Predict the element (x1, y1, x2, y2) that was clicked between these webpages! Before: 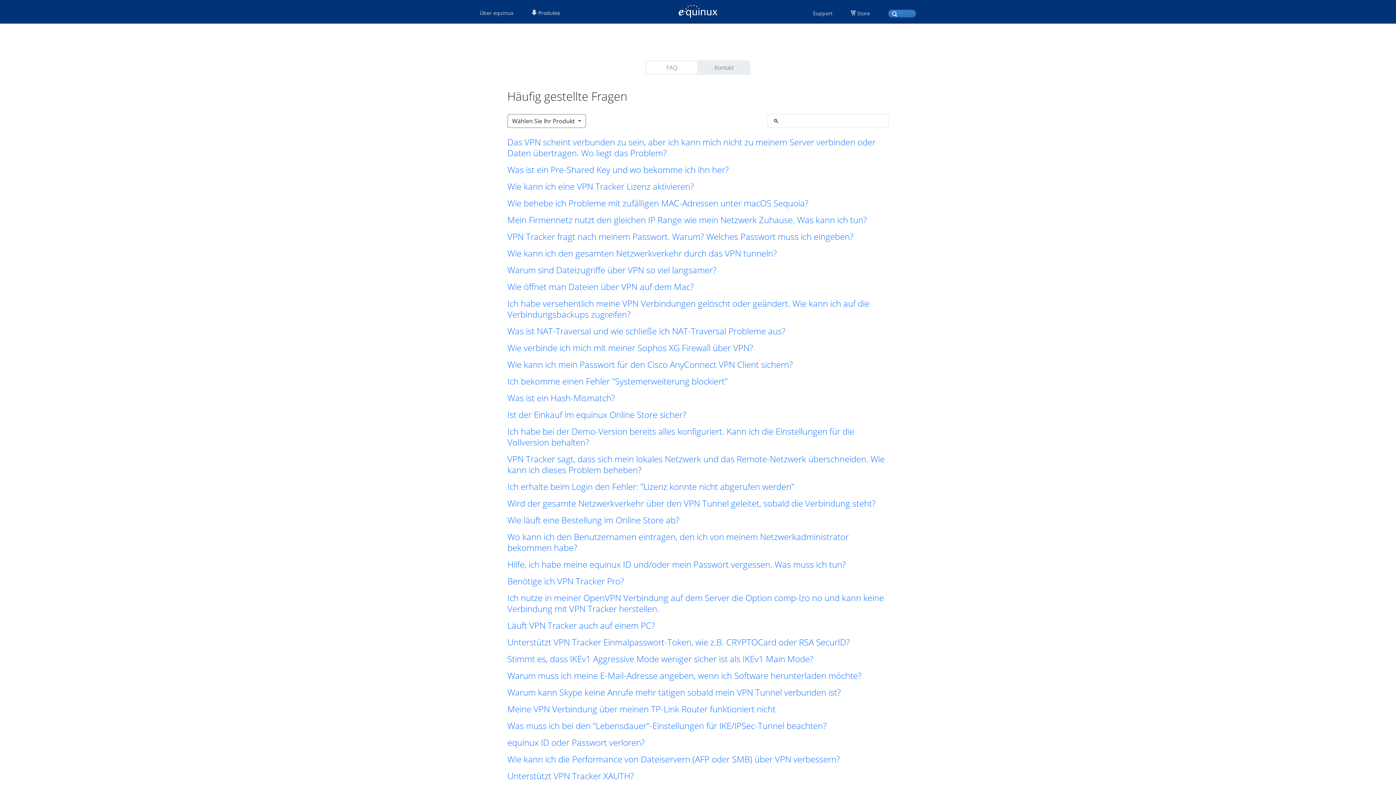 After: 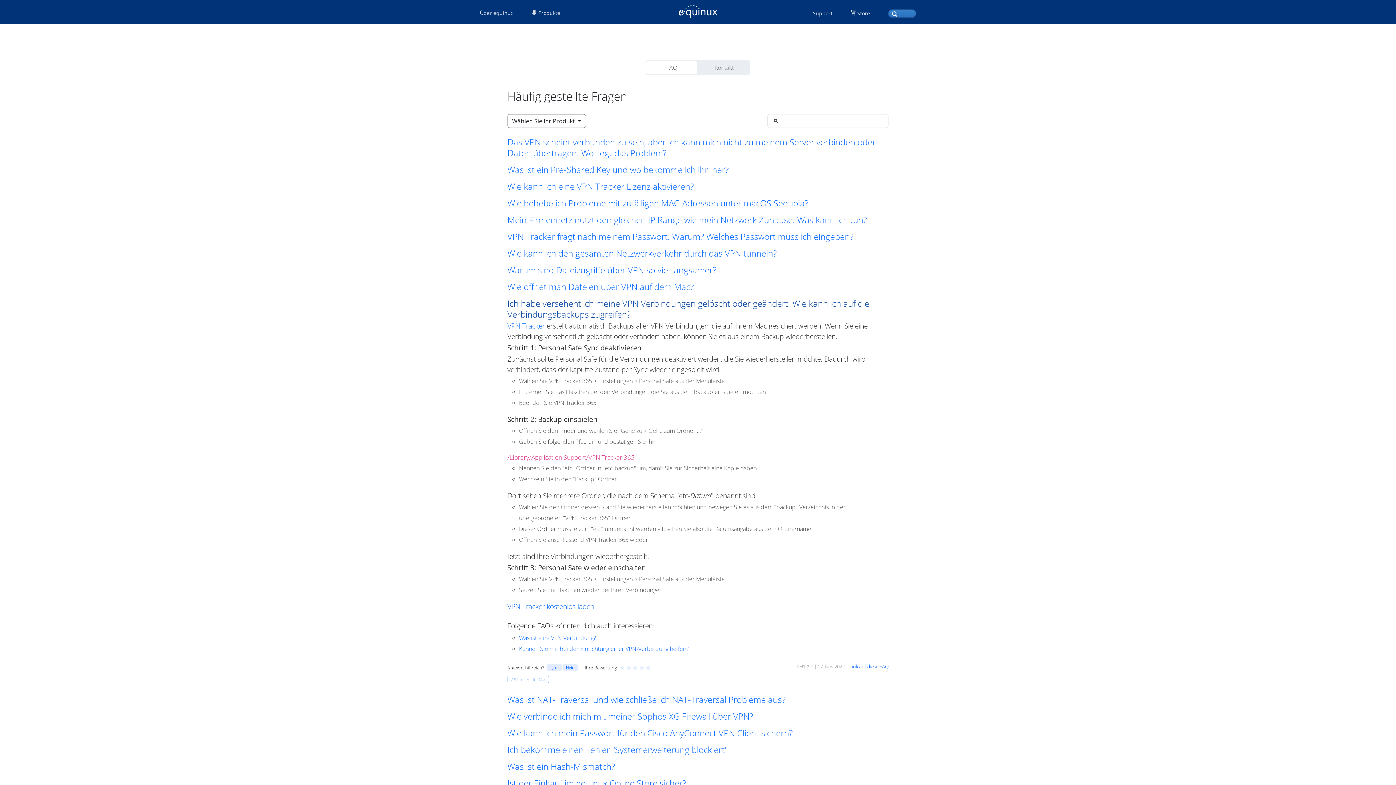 Action: label: Ich habe versehentlich meine VPN Verbindungen gelöscht oder geändert. Wie kann ich auf die Verbindungsbackups zugreifen? bbox: (507, 298, 888, 320)